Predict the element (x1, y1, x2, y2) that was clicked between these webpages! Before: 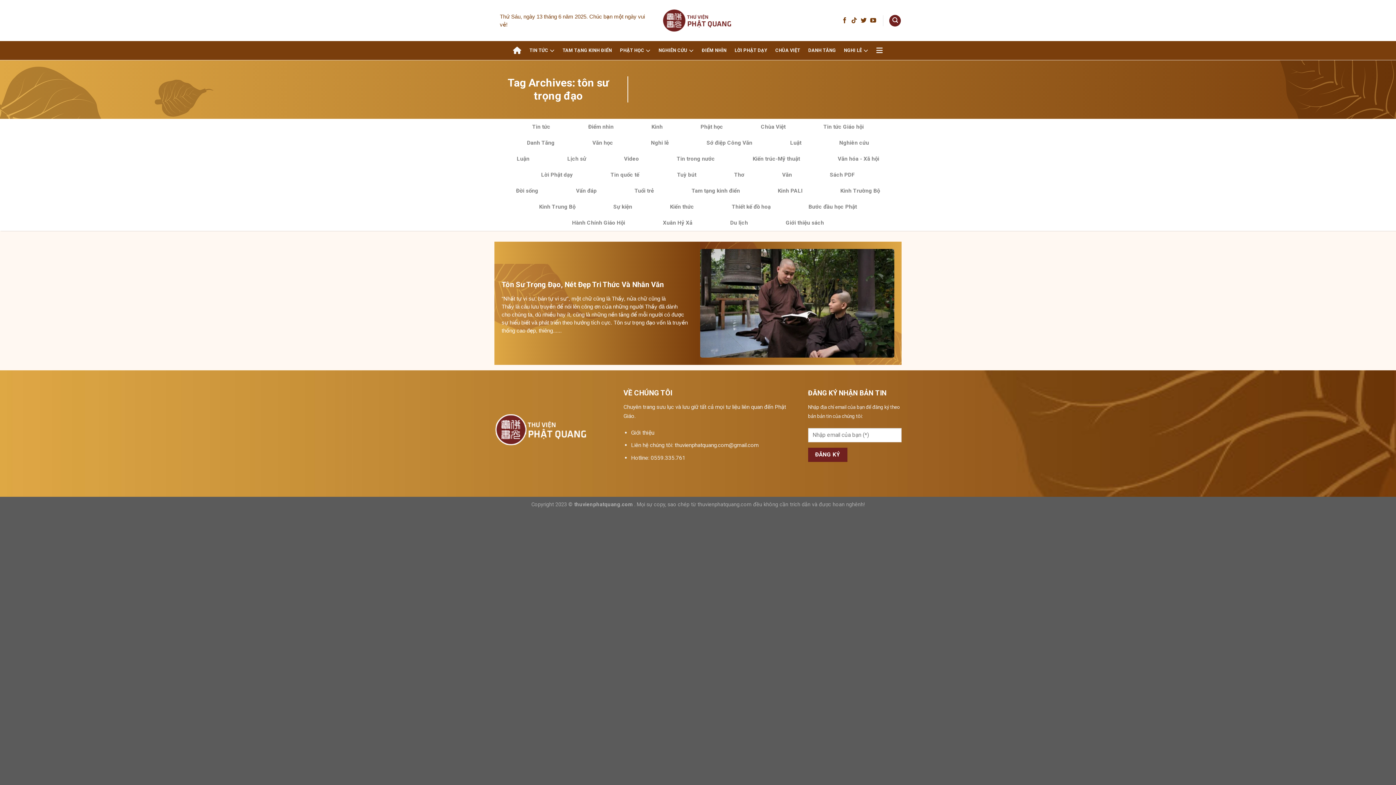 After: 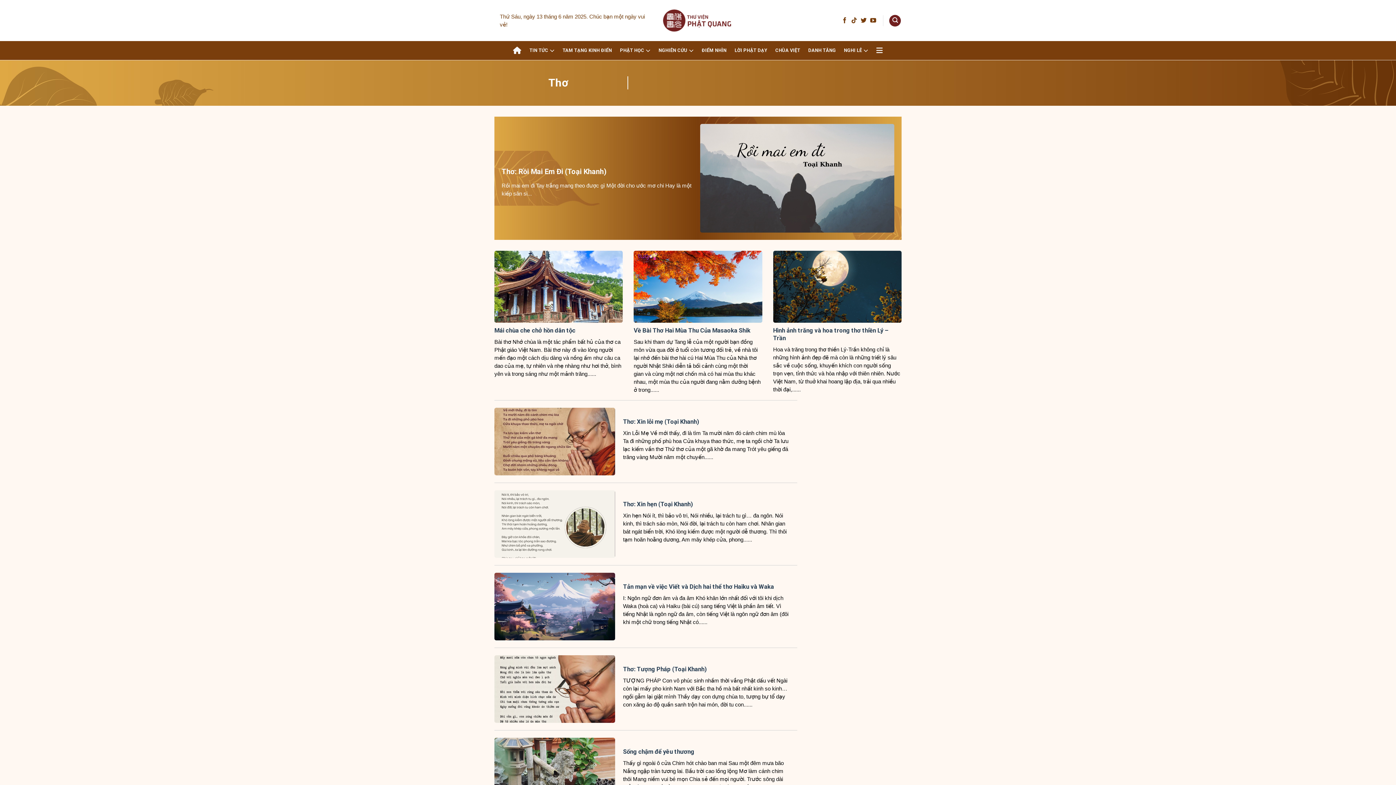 Action: bbox: (716, 166, 762, 182) label: Thơ